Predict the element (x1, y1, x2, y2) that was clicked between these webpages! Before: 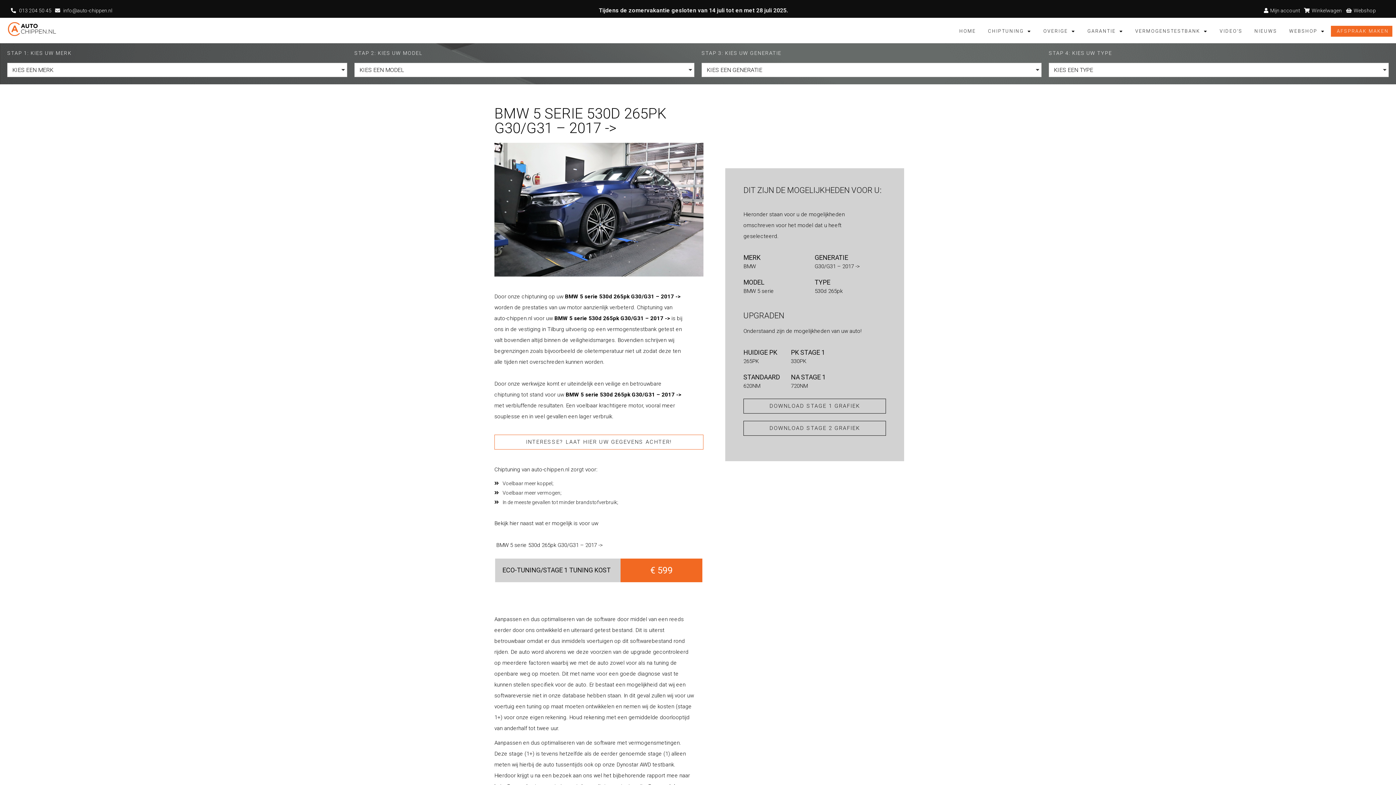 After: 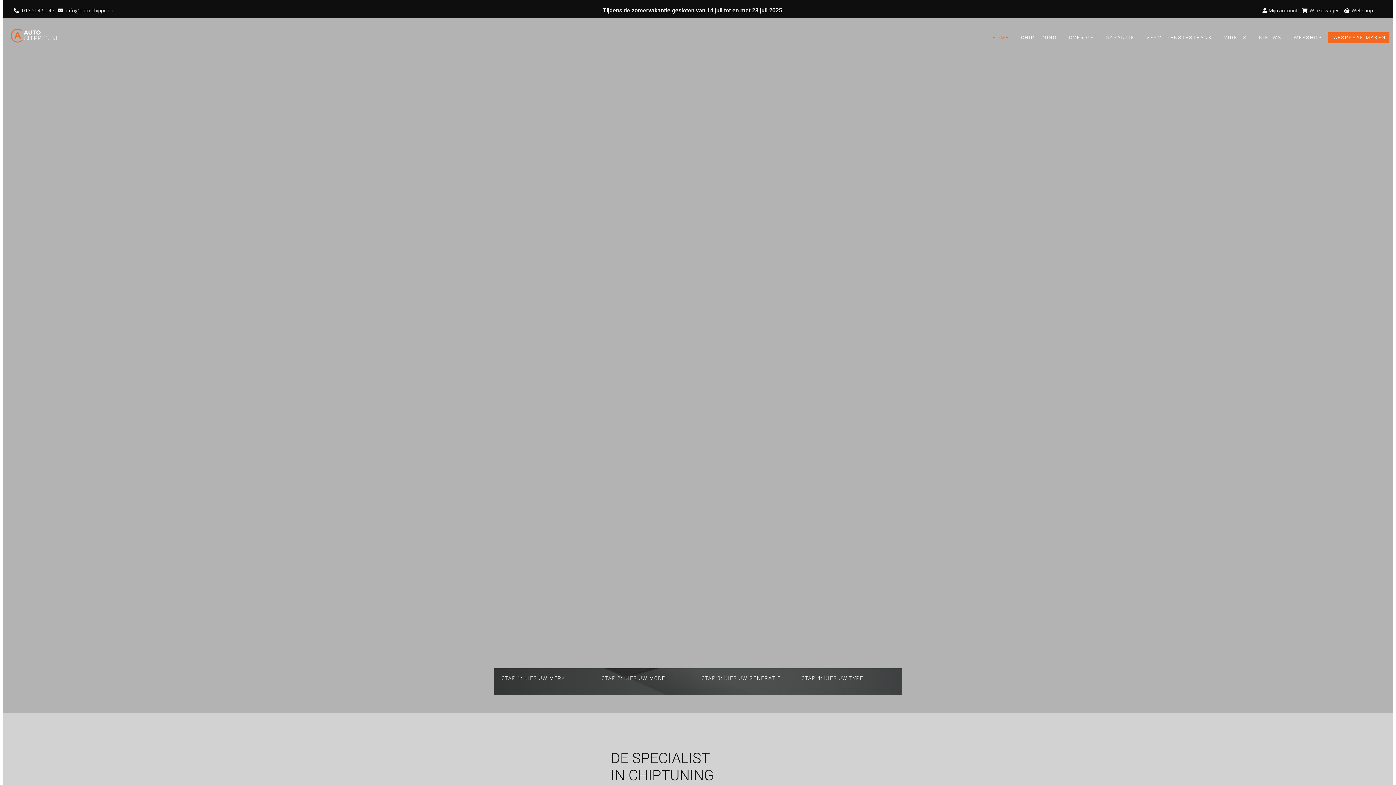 Action: bbox: (959, 25, 976, 36) label: HOME